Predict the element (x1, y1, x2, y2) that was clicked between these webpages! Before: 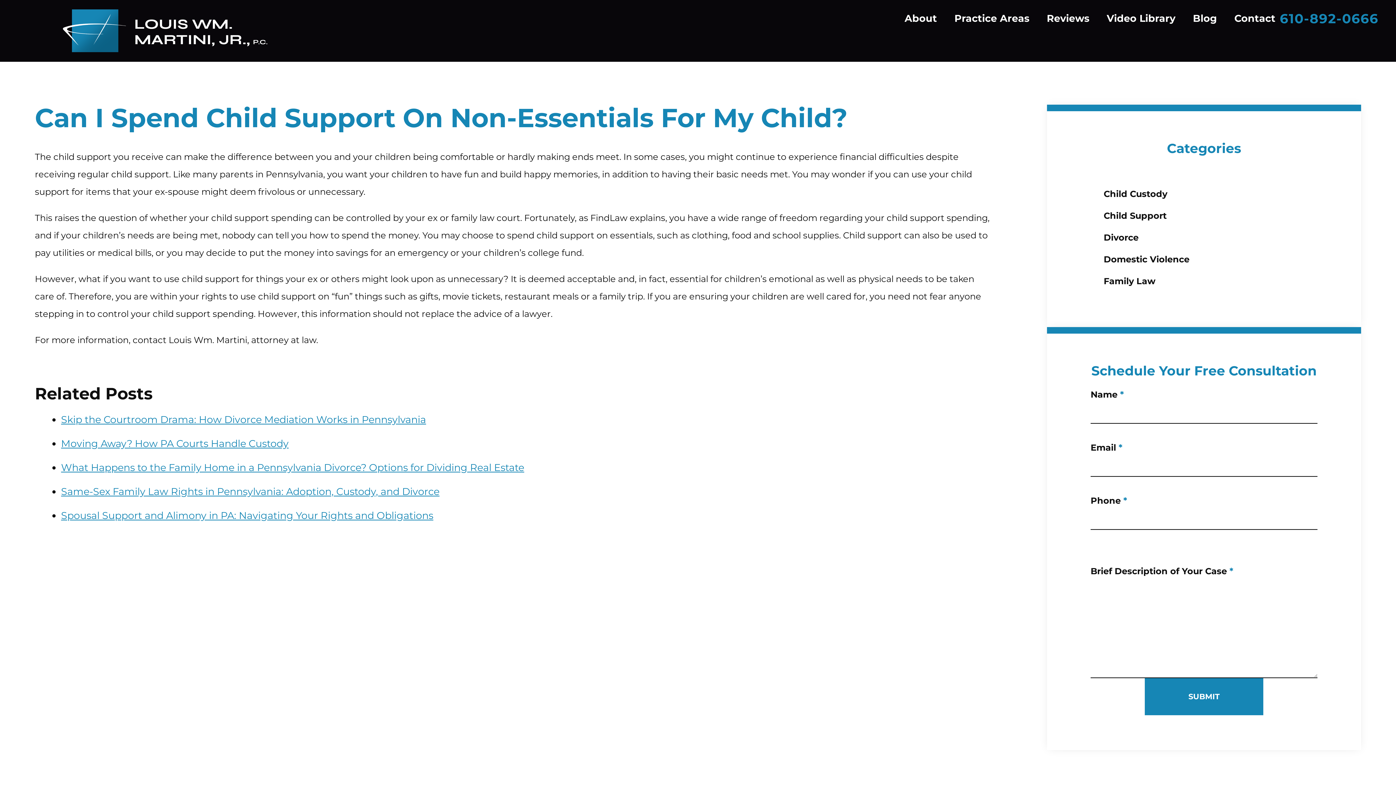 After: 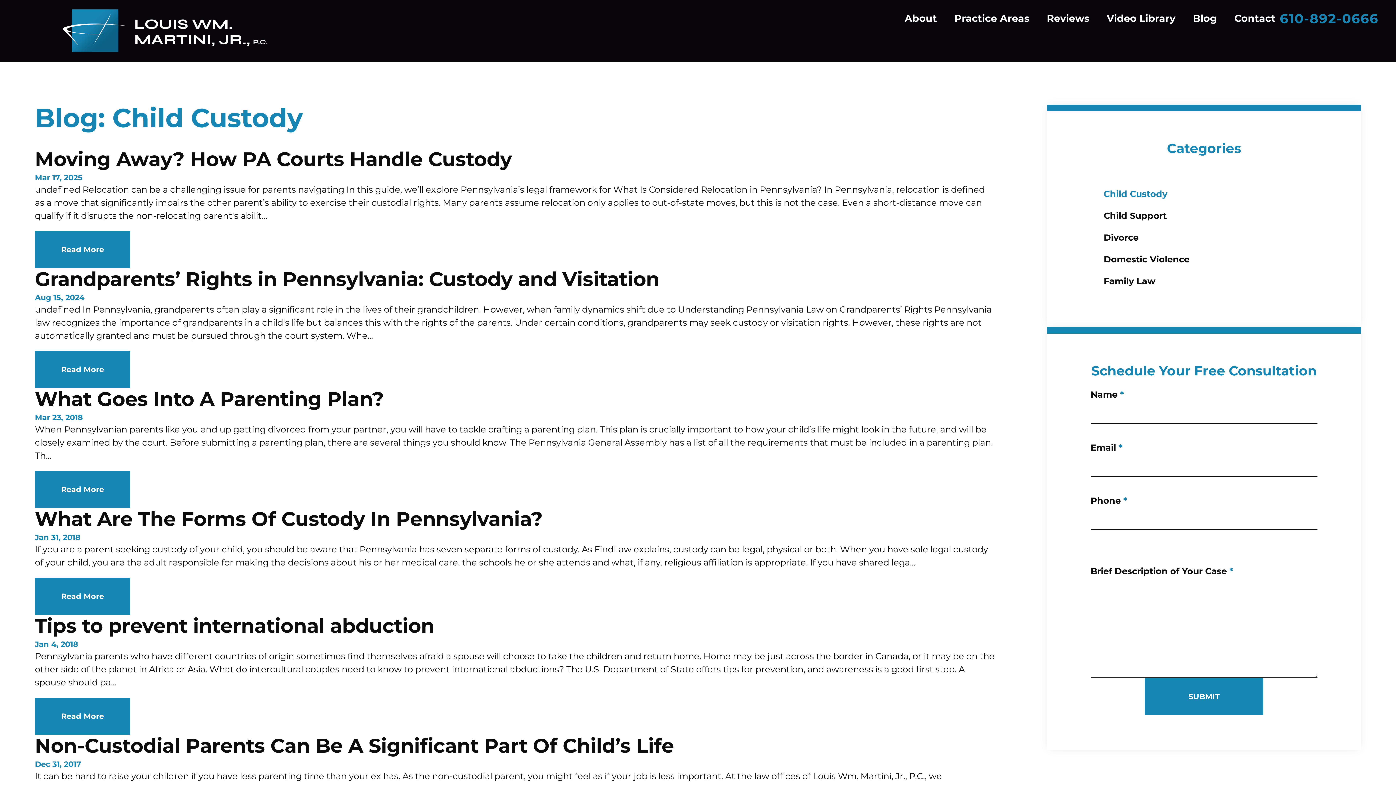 Action: label: Child Custody bbox: (1104, 187, 1167, 200)